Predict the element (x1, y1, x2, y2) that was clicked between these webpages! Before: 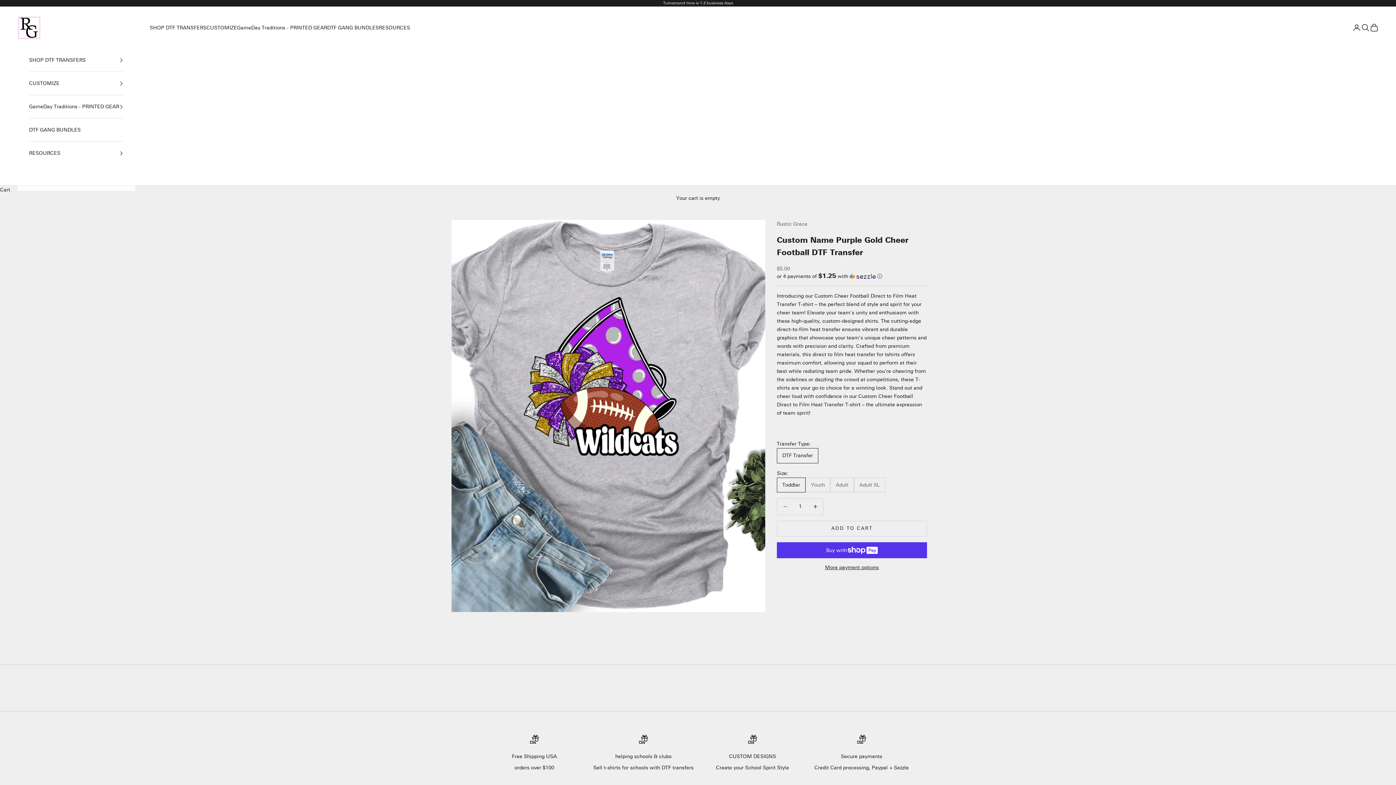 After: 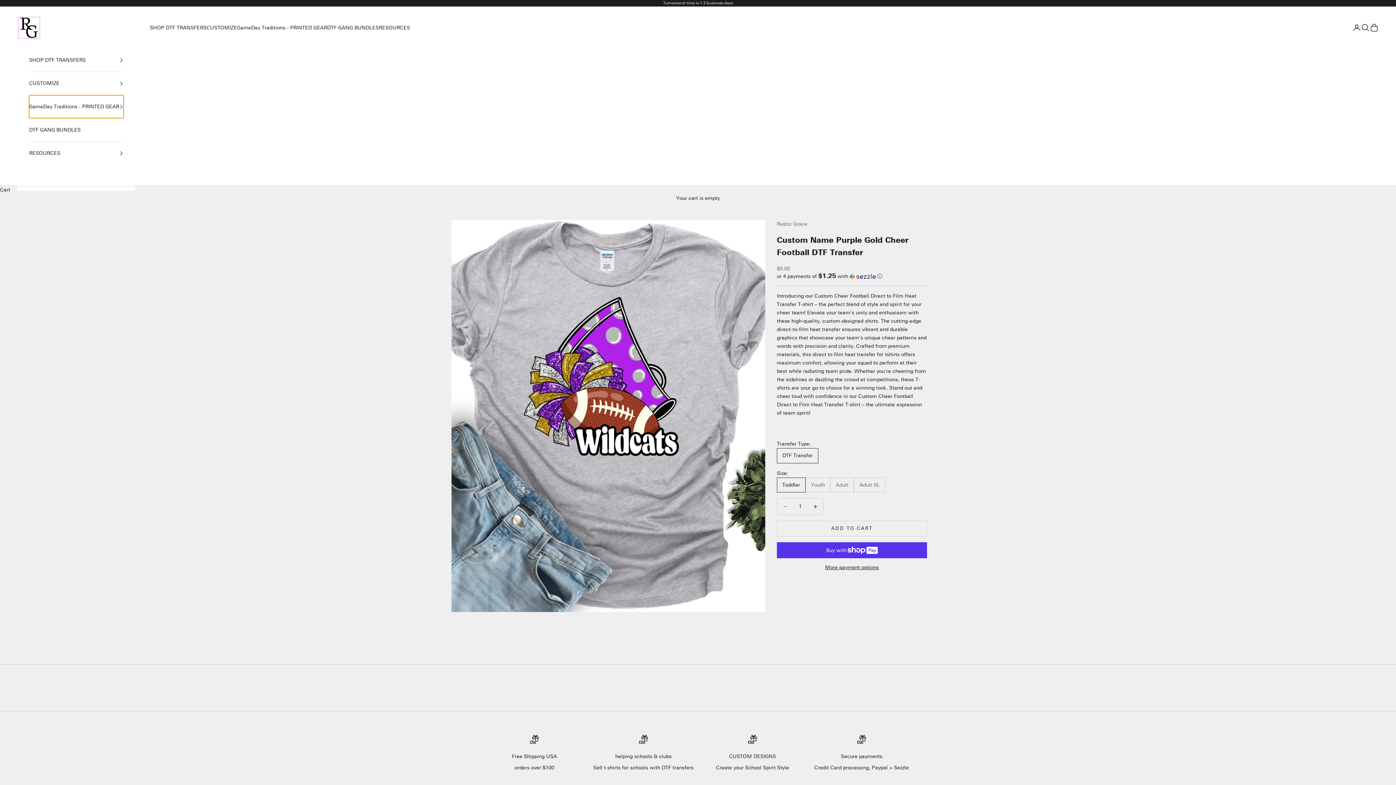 Action: label: GameDay Traditions - PRINTED GEAR bbox: (29, 95, 123, 118)